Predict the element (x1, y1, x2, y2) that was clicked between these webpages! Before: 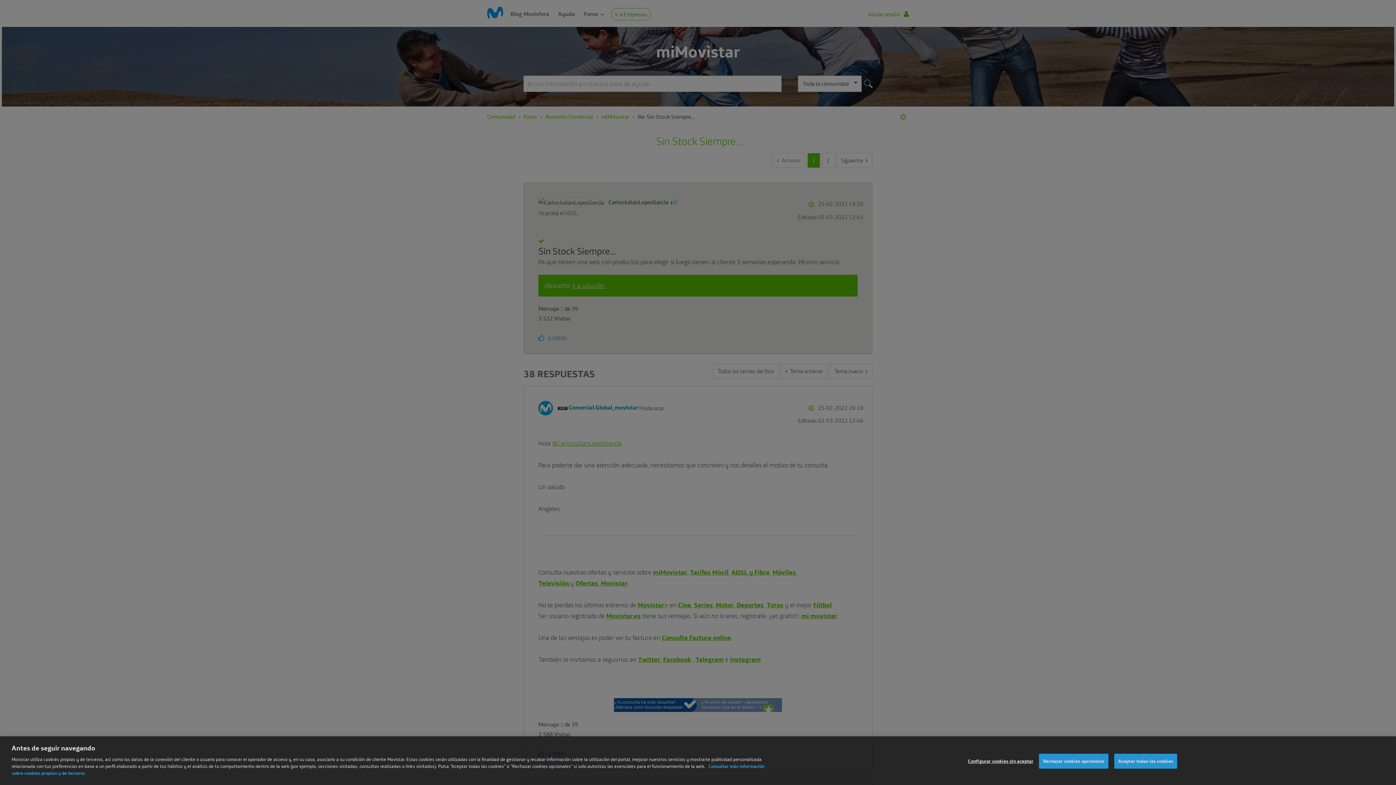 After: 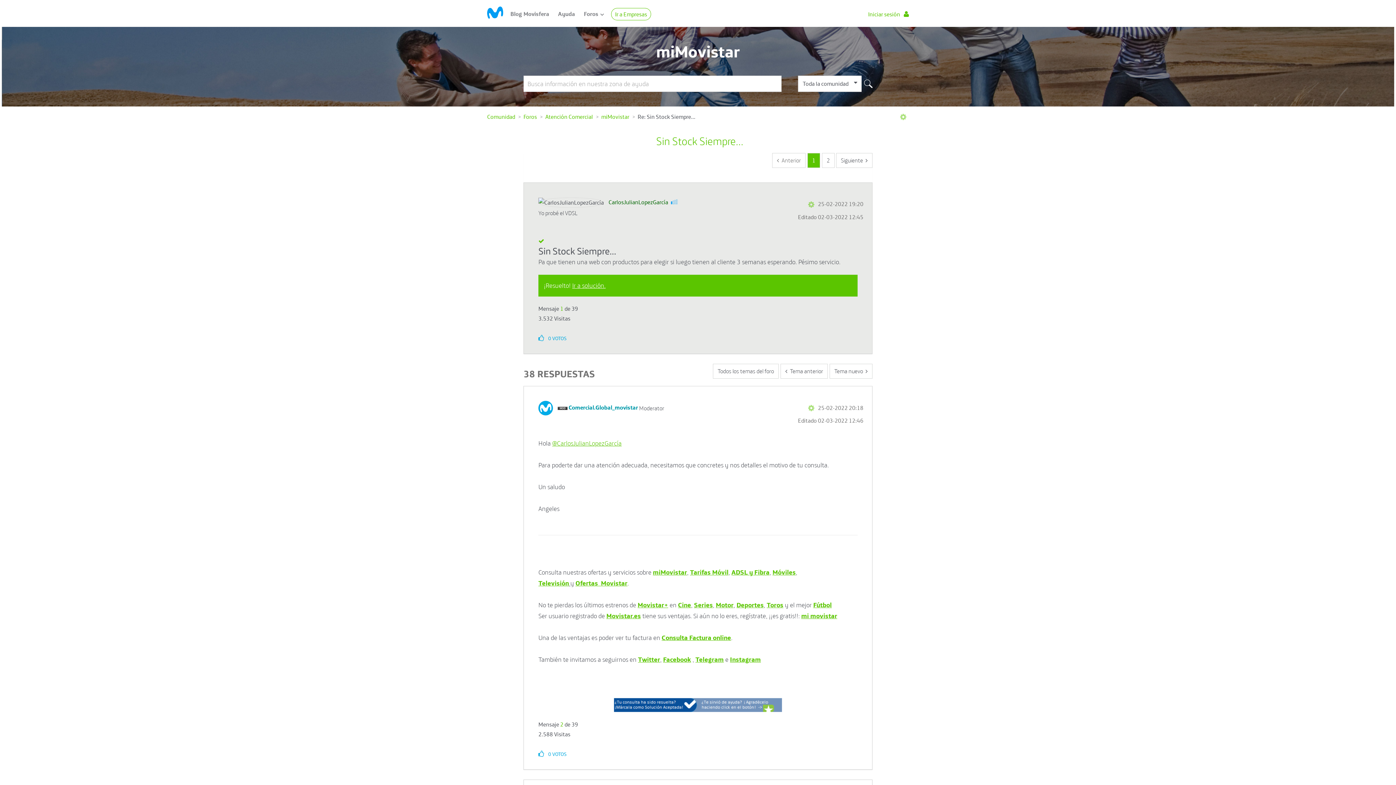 Action: label: Aceptar todas las cookies bbox: (1114, 757, 1177, 772)